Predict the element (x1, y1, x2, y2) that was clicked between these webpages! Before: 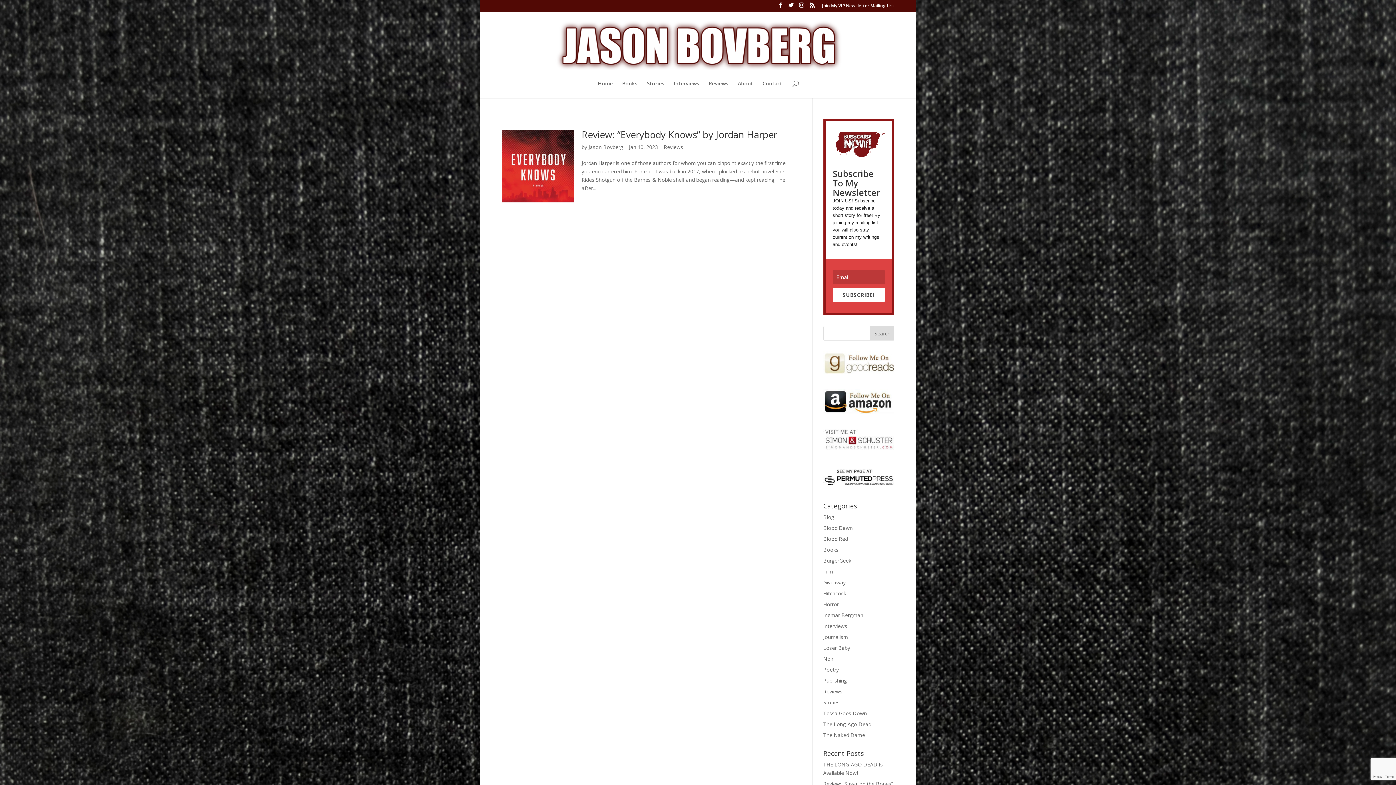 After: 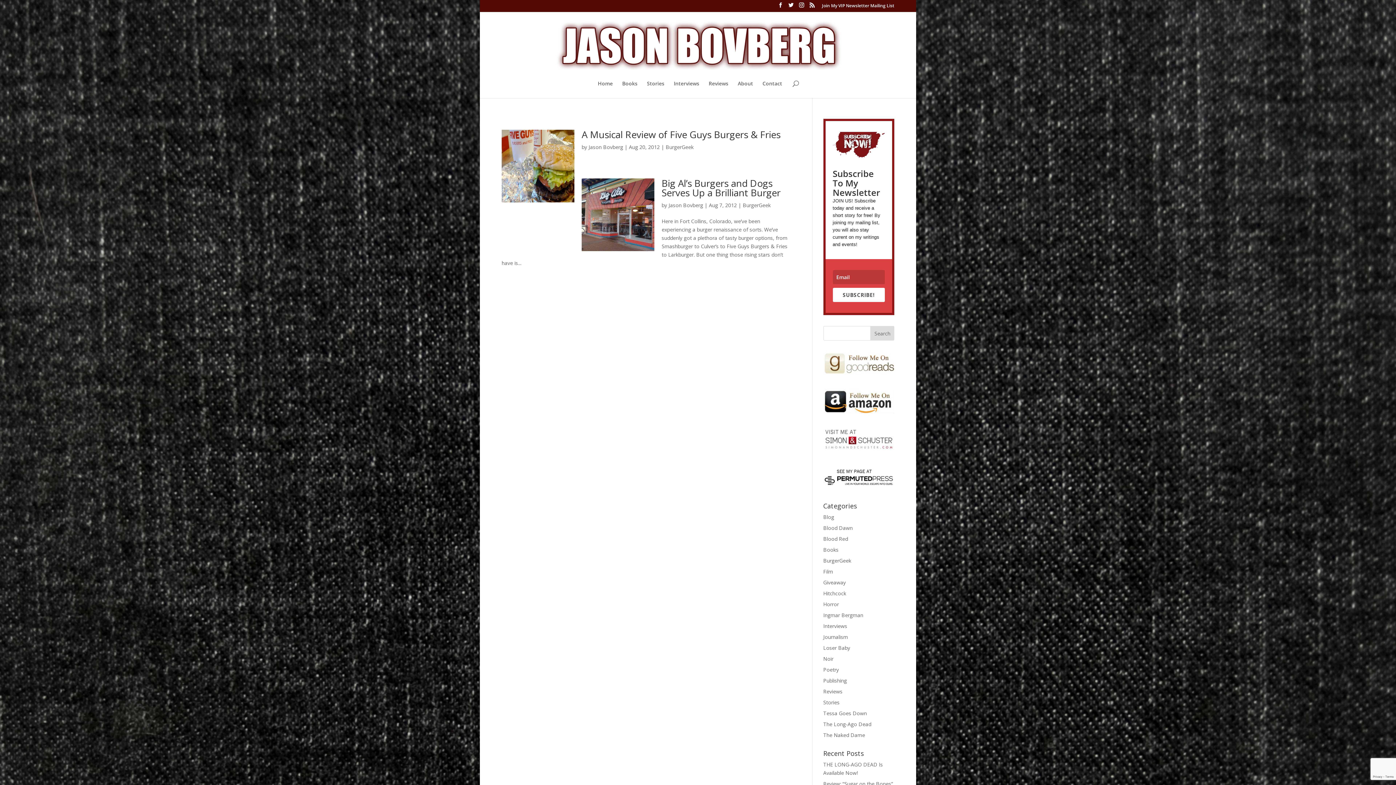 Action: bbox: (823, 557, 851, 564) label: BurgerGeek